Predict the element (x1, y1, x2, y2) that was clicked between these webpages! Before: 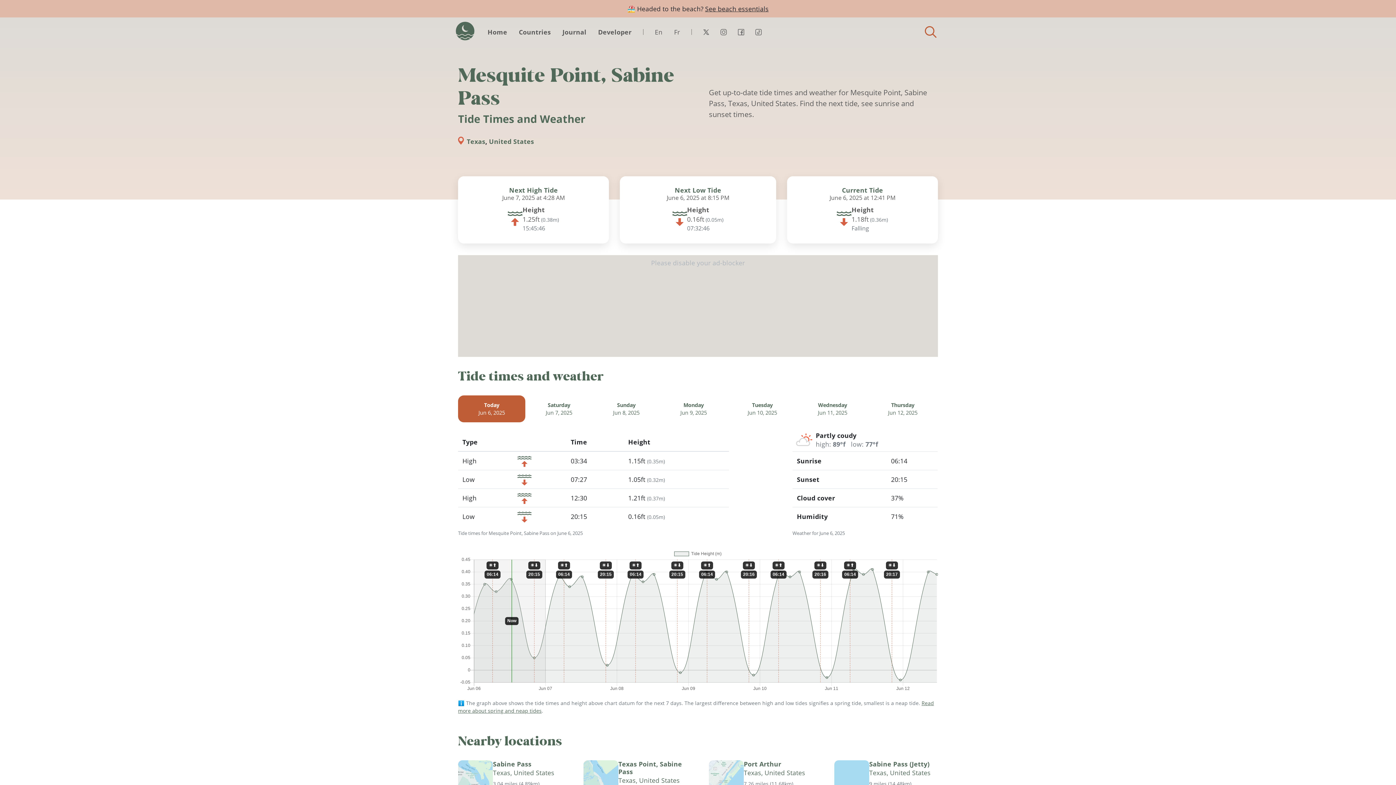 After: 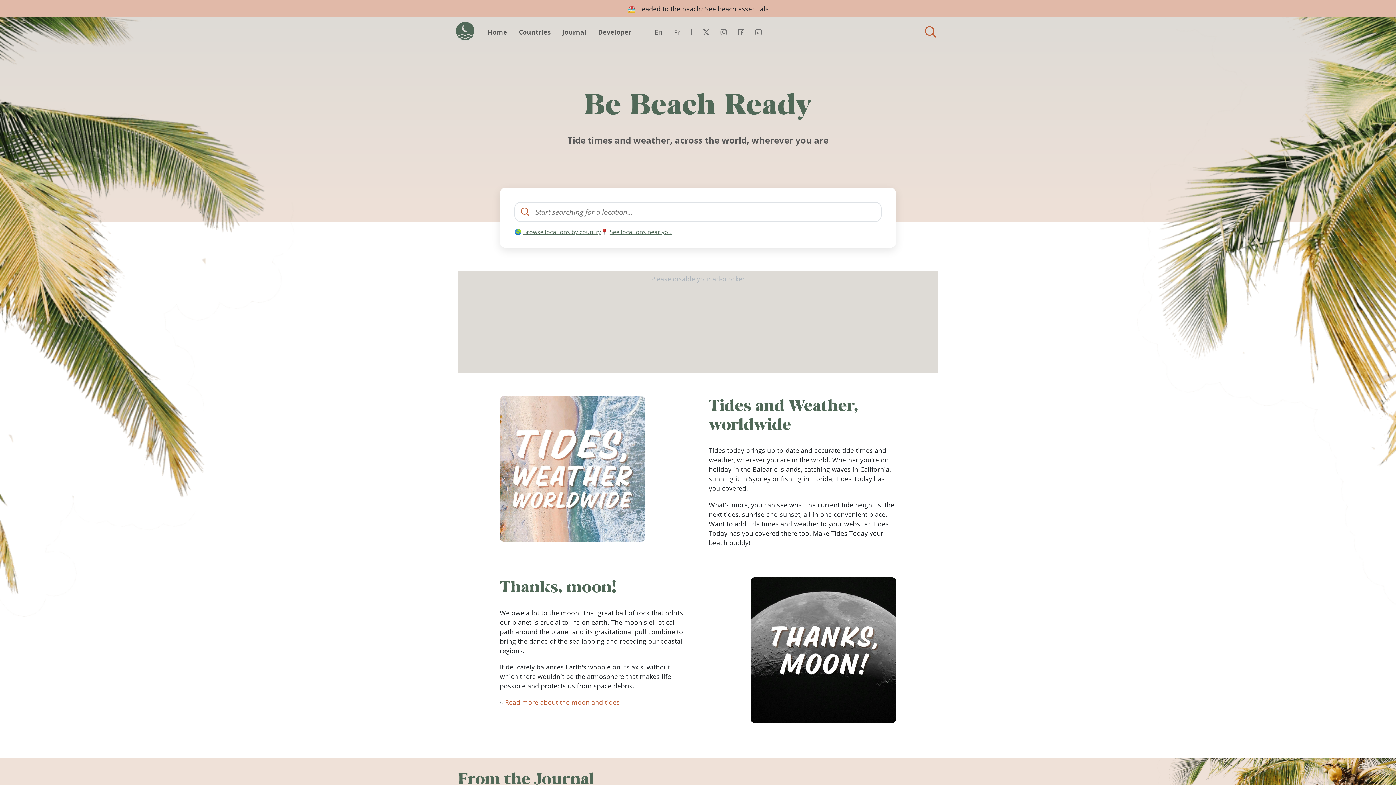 Action: bbox: (454, 20, 476, 41) label: Tides Today